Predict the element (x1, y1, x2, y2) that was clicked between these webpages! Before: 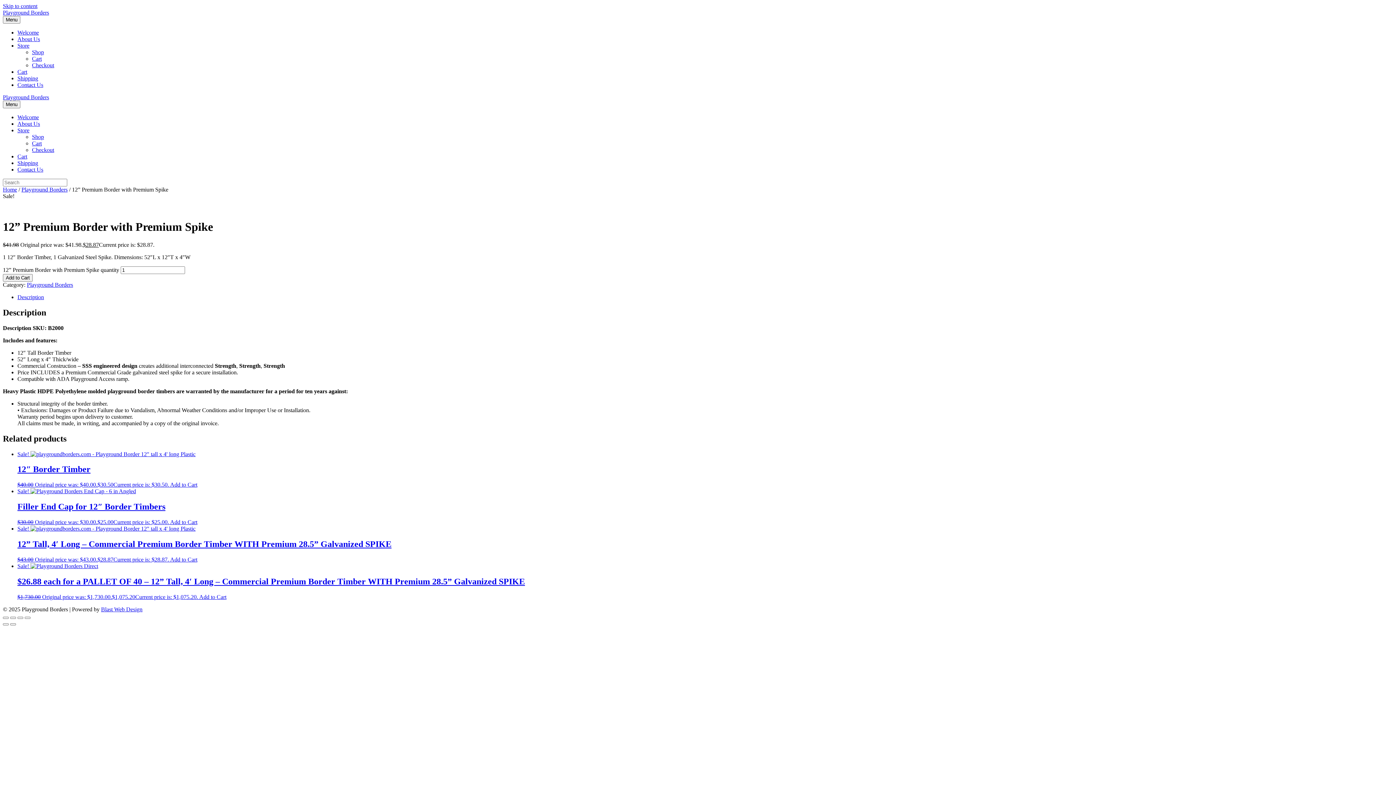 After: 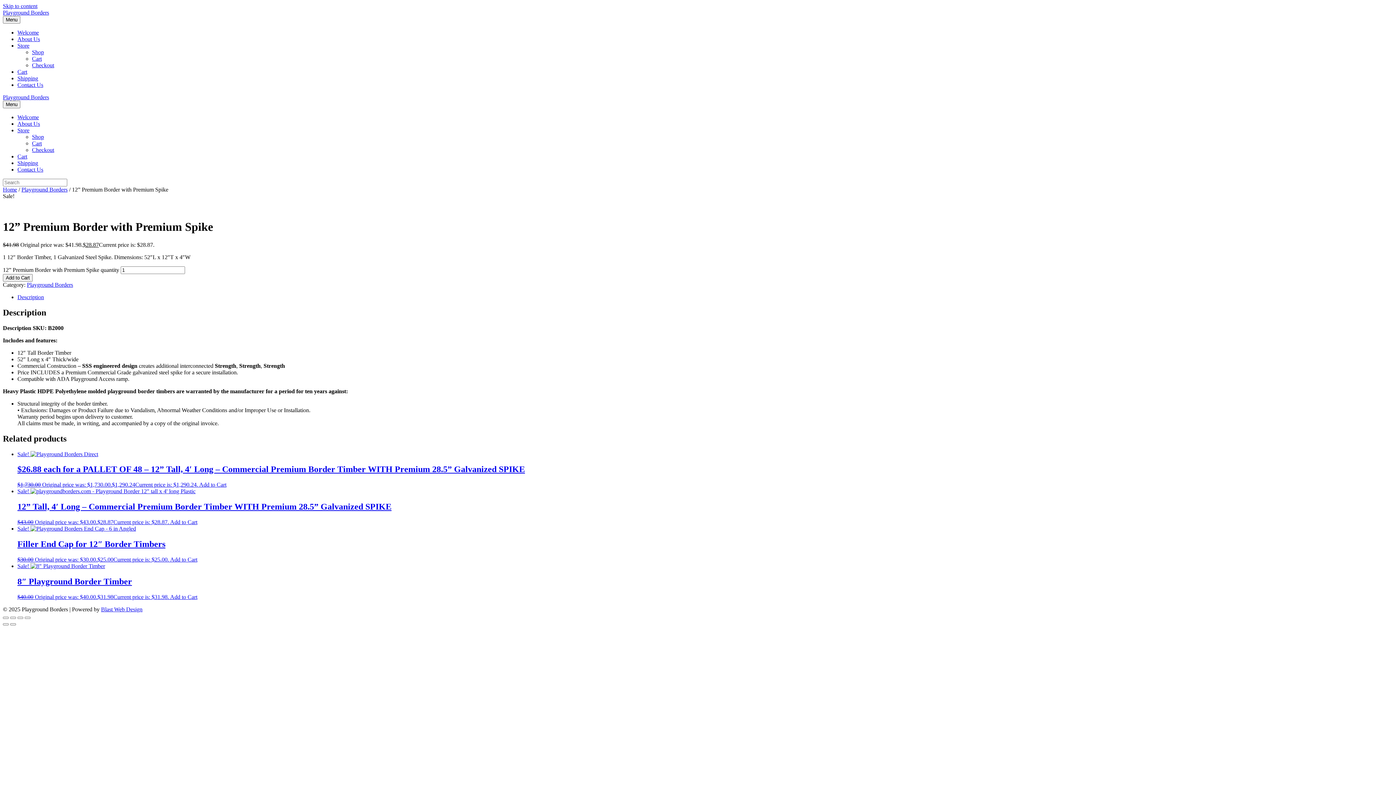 Action: bbox: (199, 594, 226, 600) label: Add to cart: “$26.88 each for a PALLET OF 40 – 12” Tall, 4′ Long – Commercial Premium Border Timber WITH Premium 28.5” Galvanized SPIKE”